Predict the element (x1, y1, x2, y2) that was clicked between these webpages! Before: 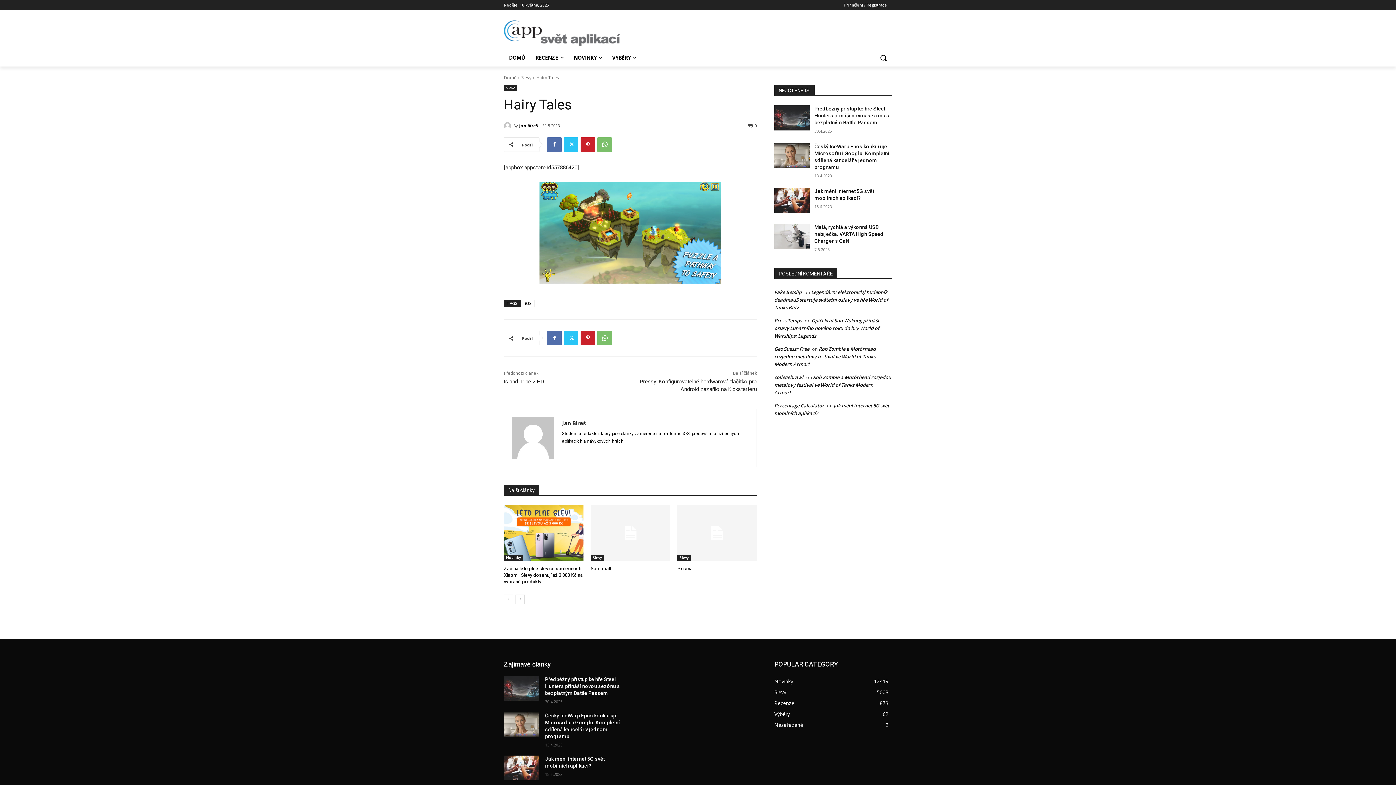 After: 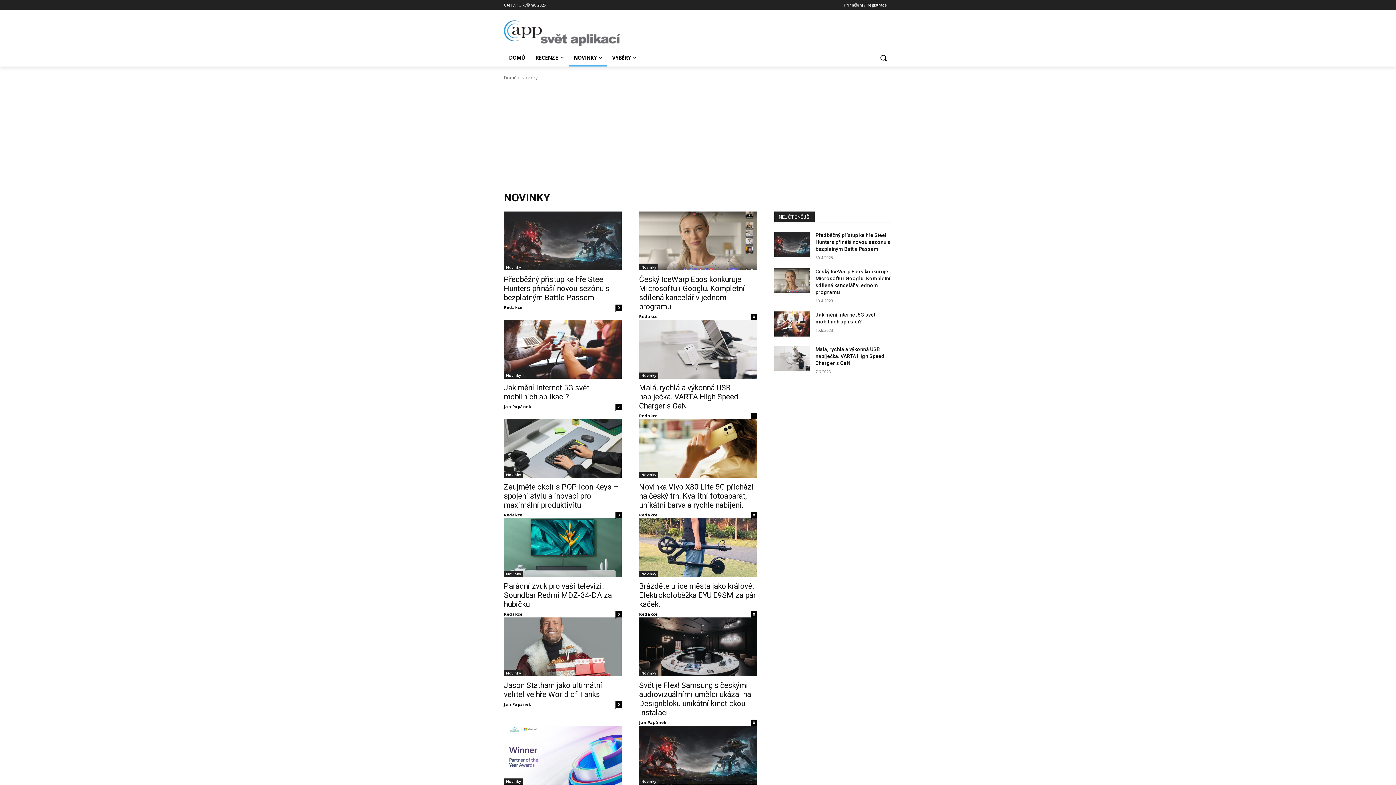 Action: label: NOVINKY bbox: (568, 49, 607, 66)